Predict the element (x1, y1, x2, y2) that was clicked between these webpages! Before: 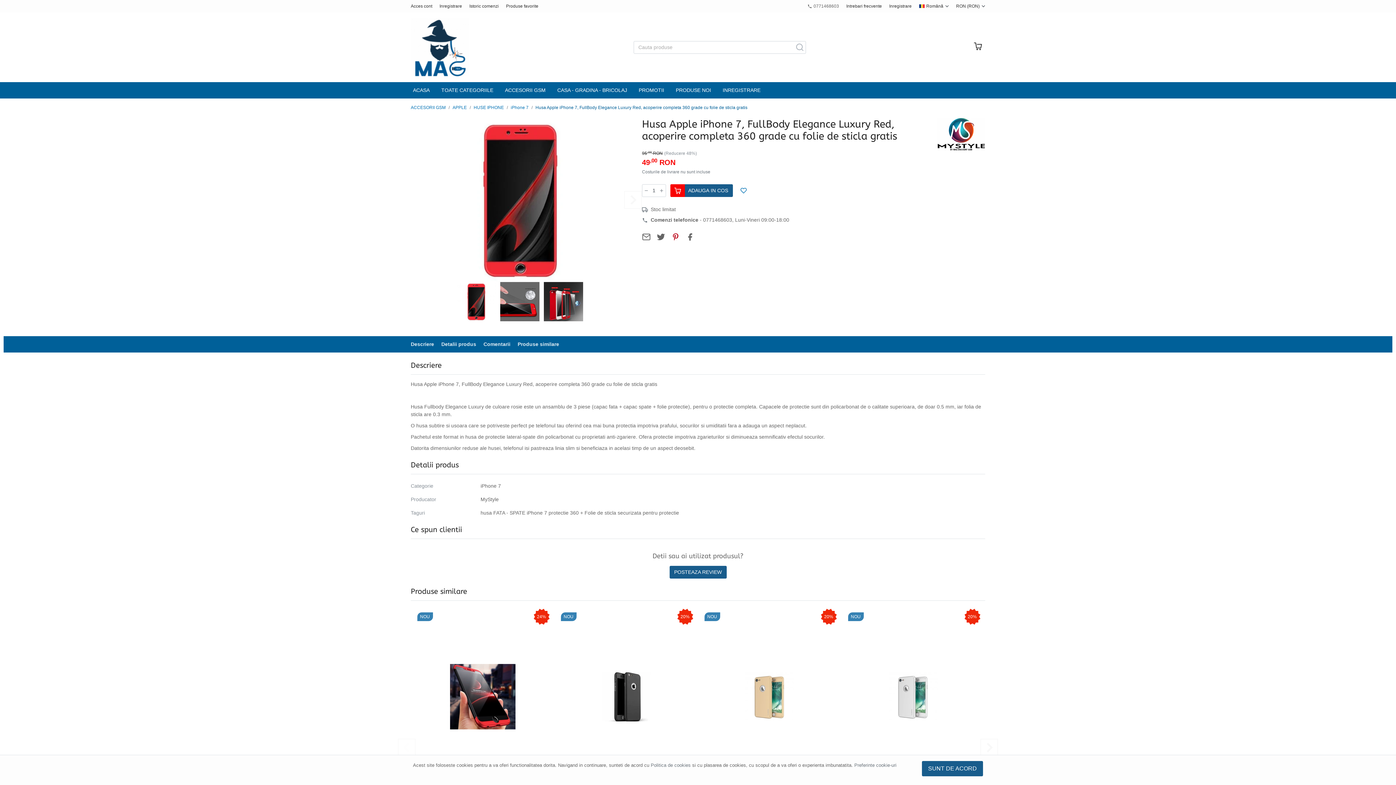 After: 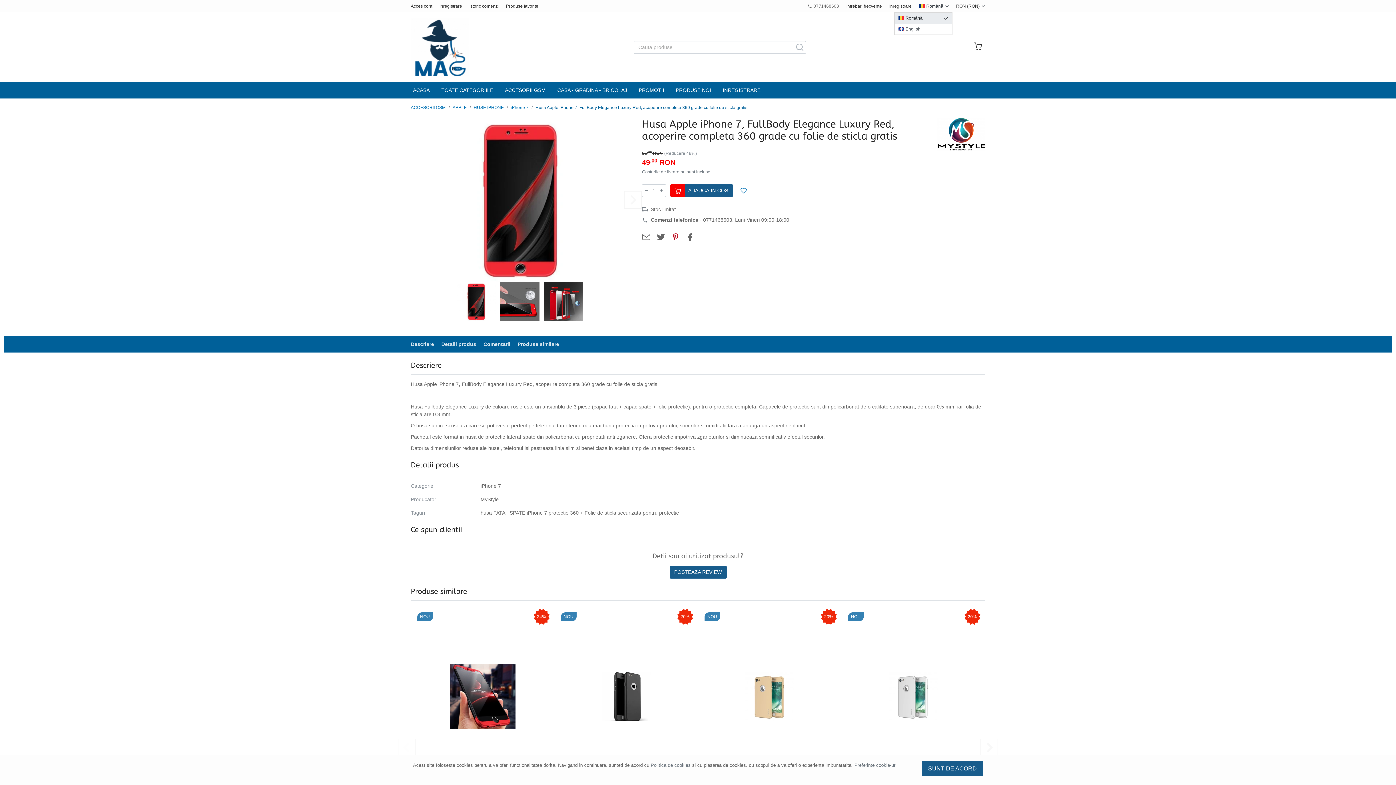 Action: label: Română bbox: (915, 0, 952, 12)